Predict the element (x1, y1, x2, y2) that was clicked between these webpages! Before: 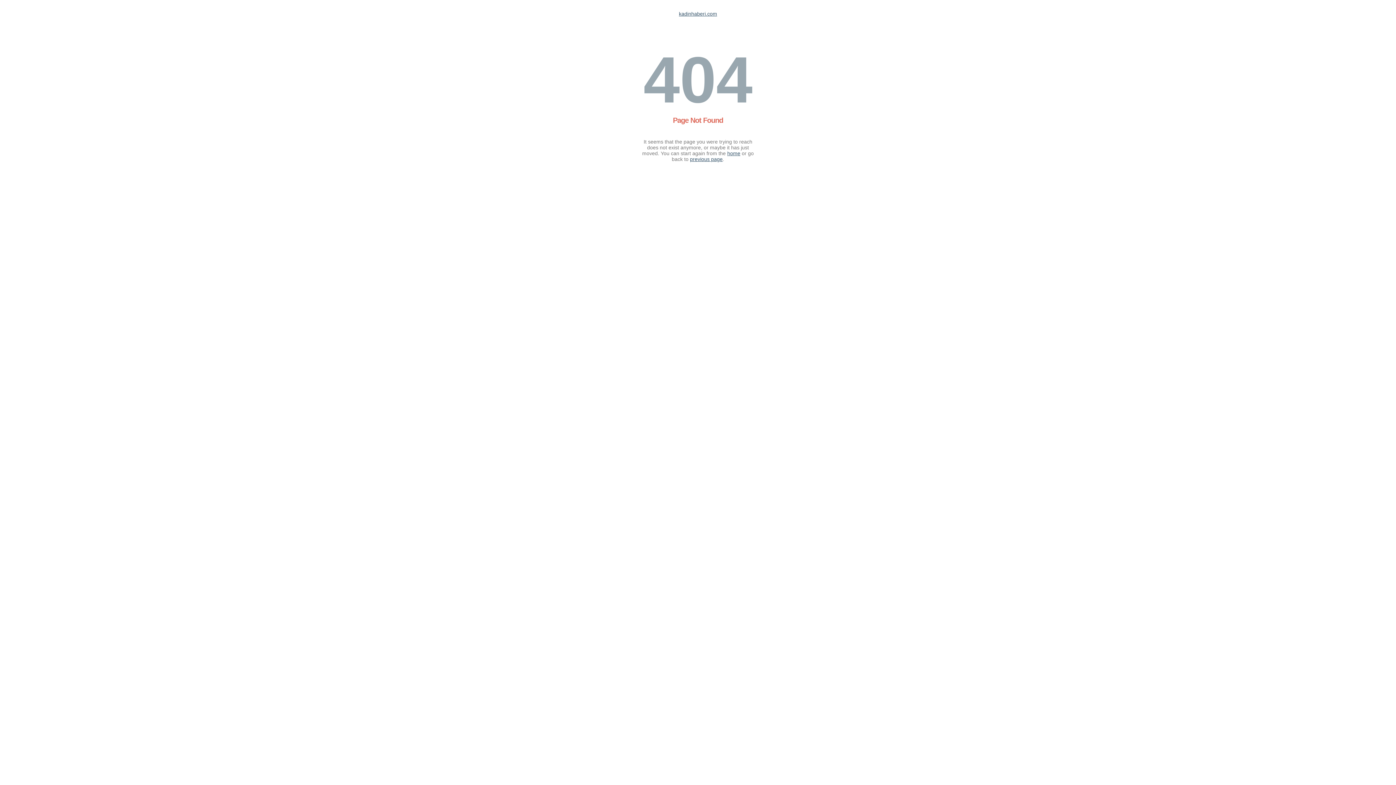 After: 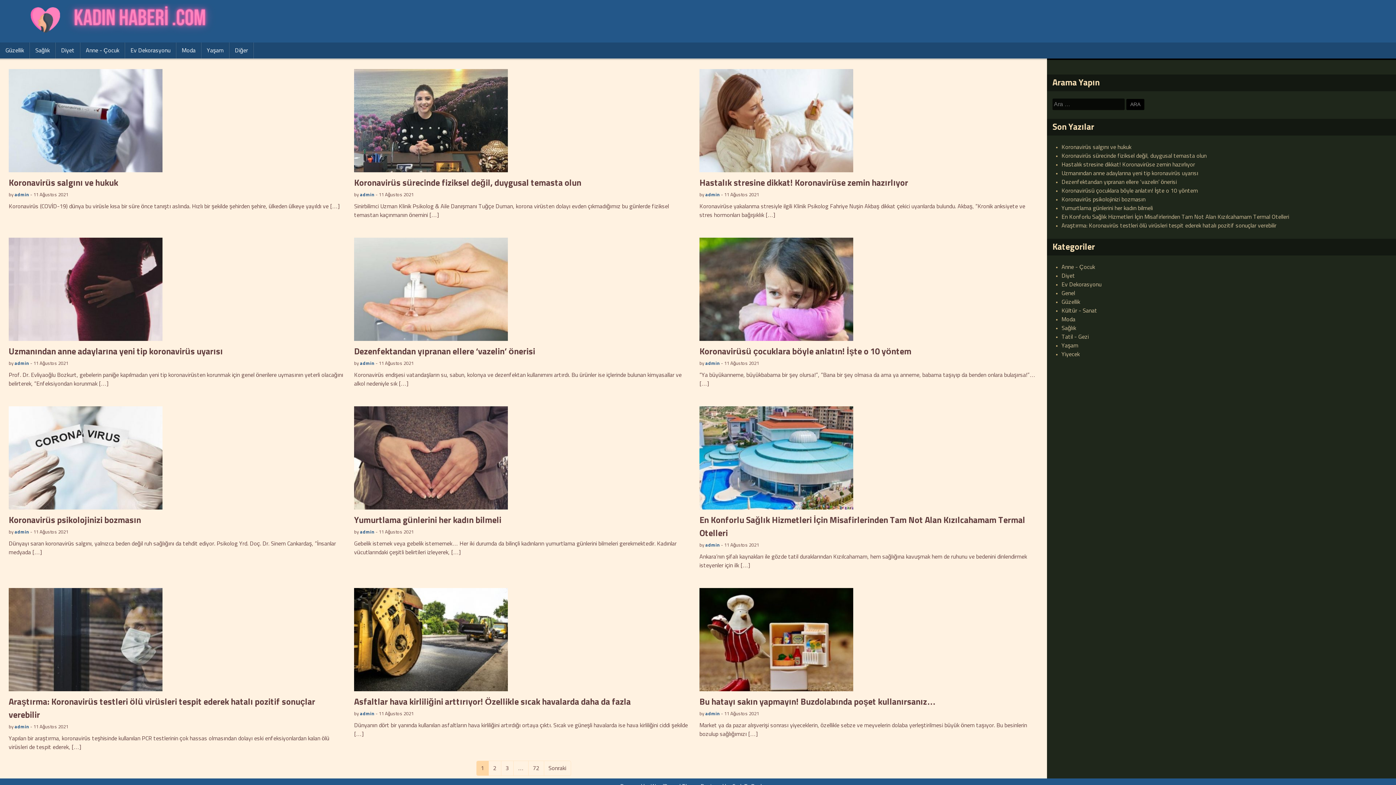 Action: bbox: (727, 150, 740, 156) label: home